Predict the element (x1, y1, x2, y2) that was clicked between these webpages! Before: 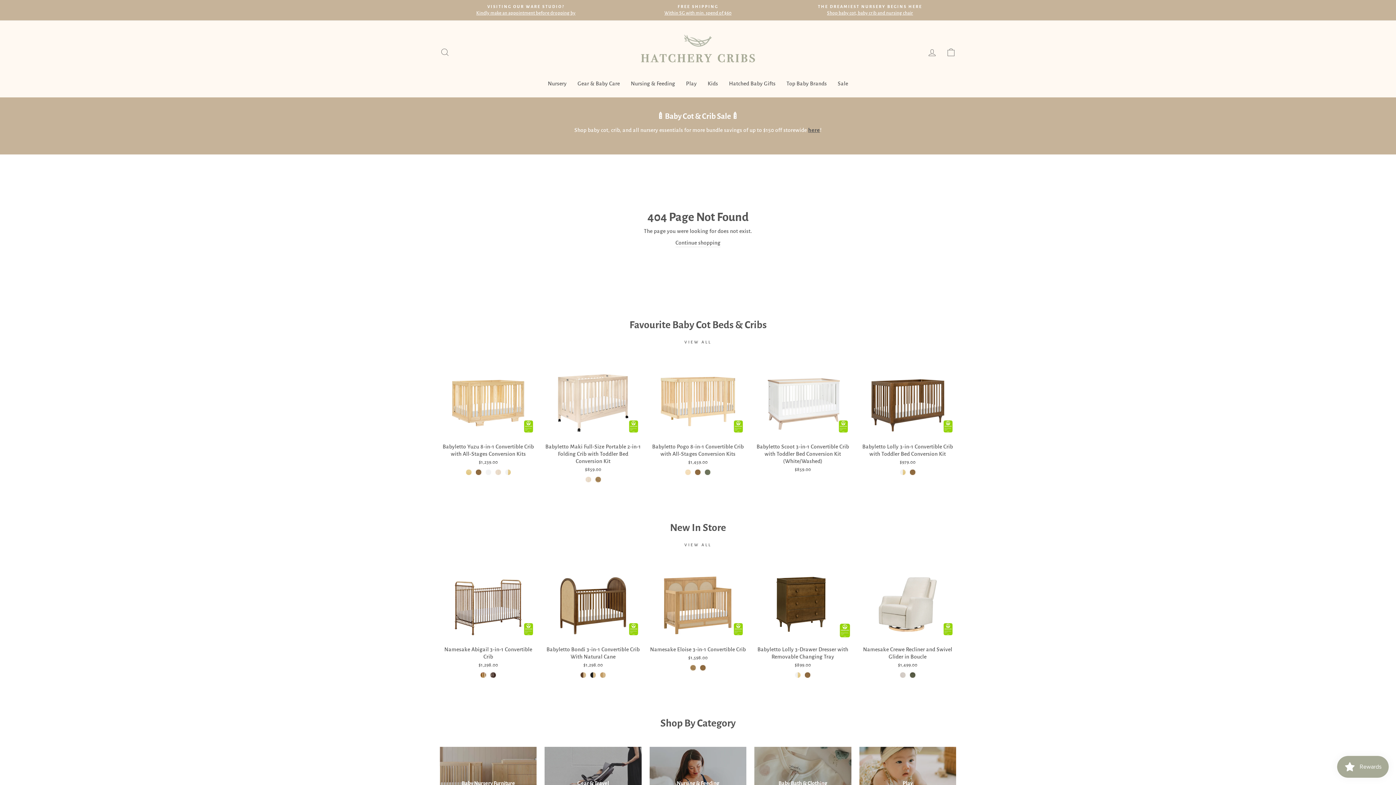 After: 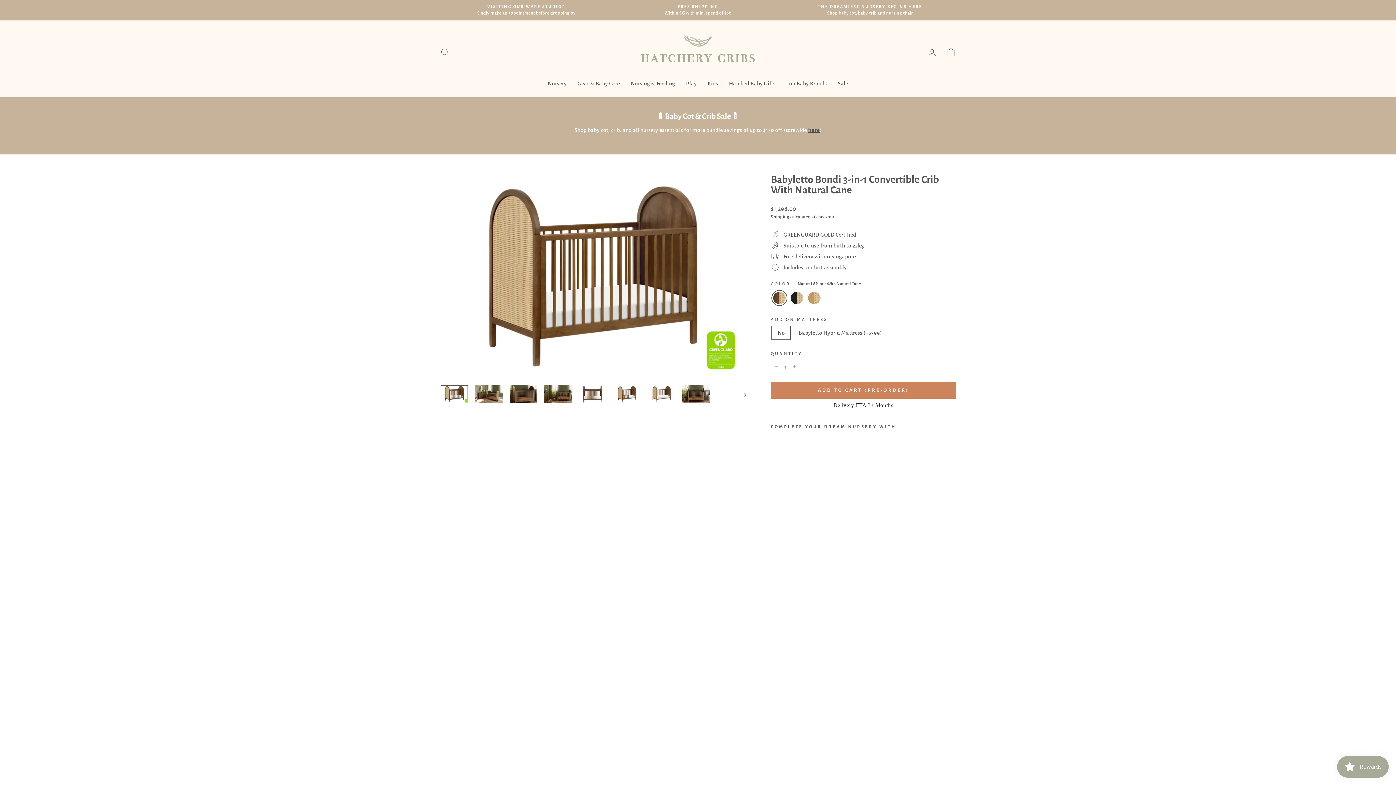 Action: label: Babyletto Bondi 3-in-1 Convertible Crib With Natural Cane
$1,298.00 bbox: (544, 569, 641, 670)